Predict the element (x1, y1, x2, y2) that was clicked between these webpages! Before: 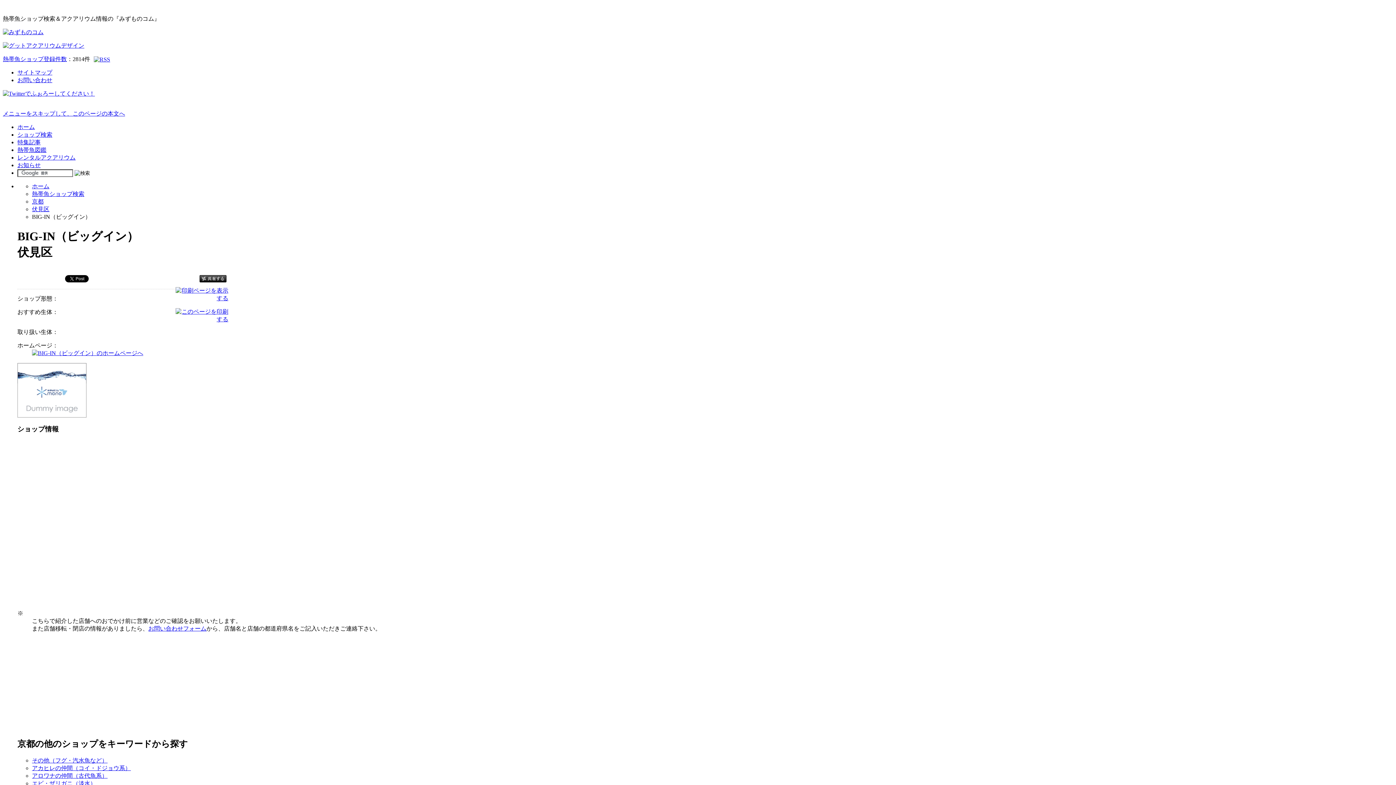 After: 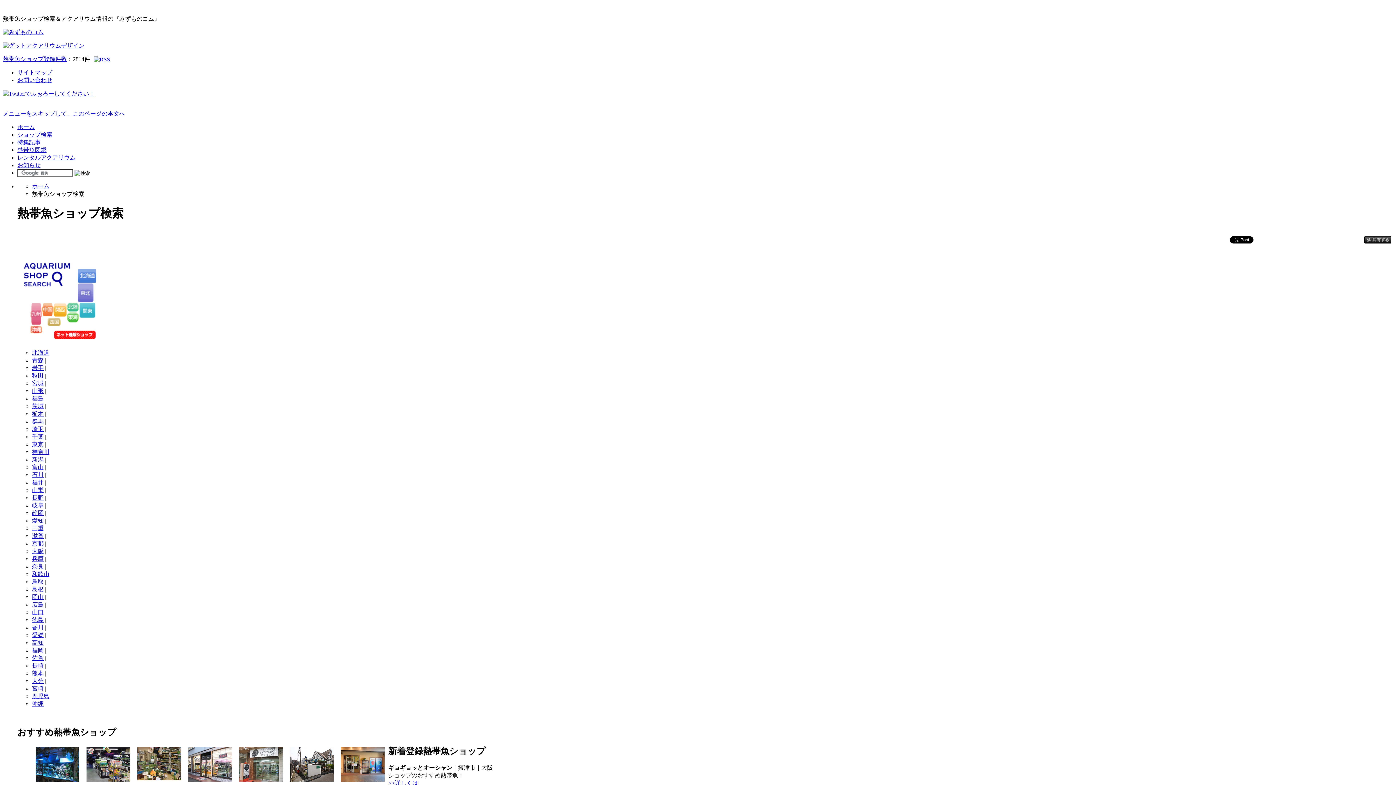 Action: label: 熱帯魚ショップ登録件数 bbox: (2, 56, 66, 62)